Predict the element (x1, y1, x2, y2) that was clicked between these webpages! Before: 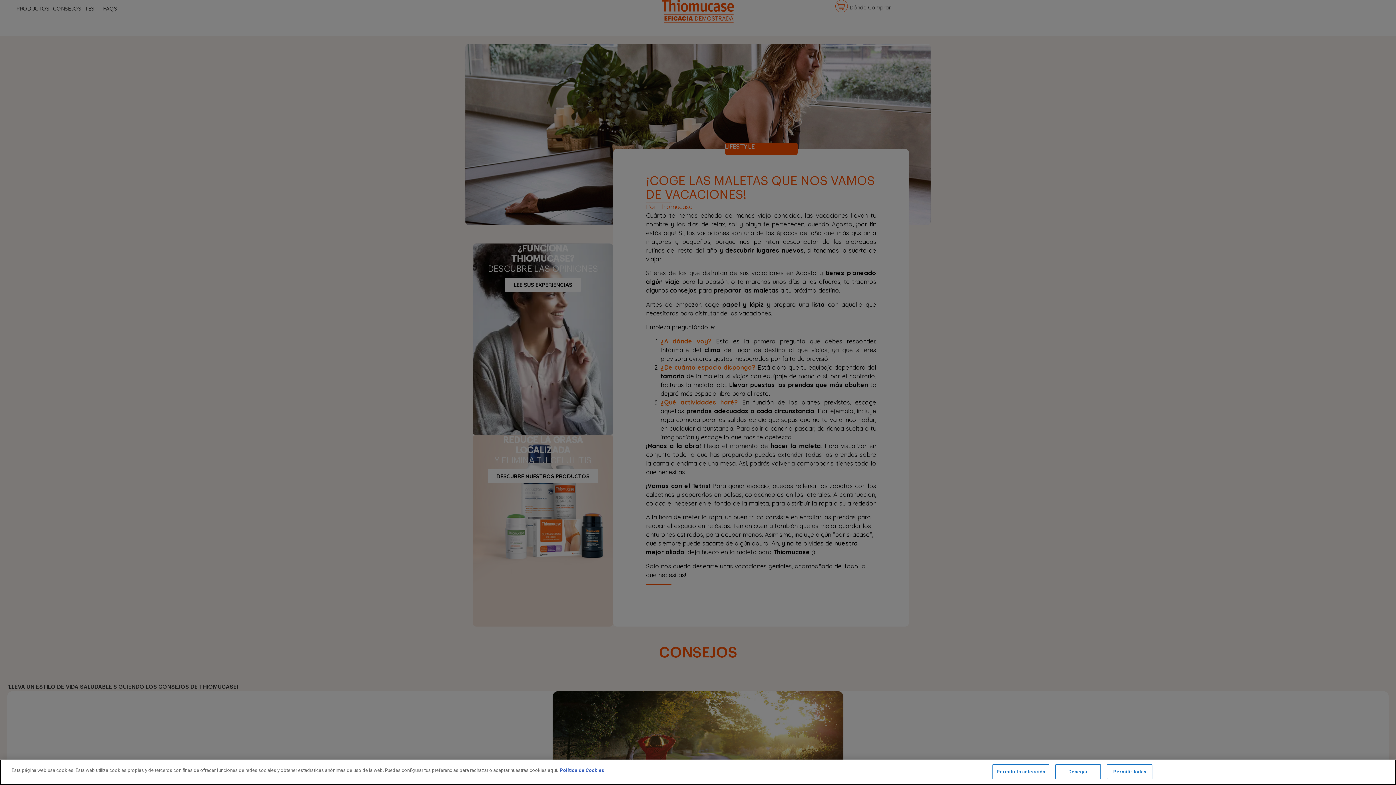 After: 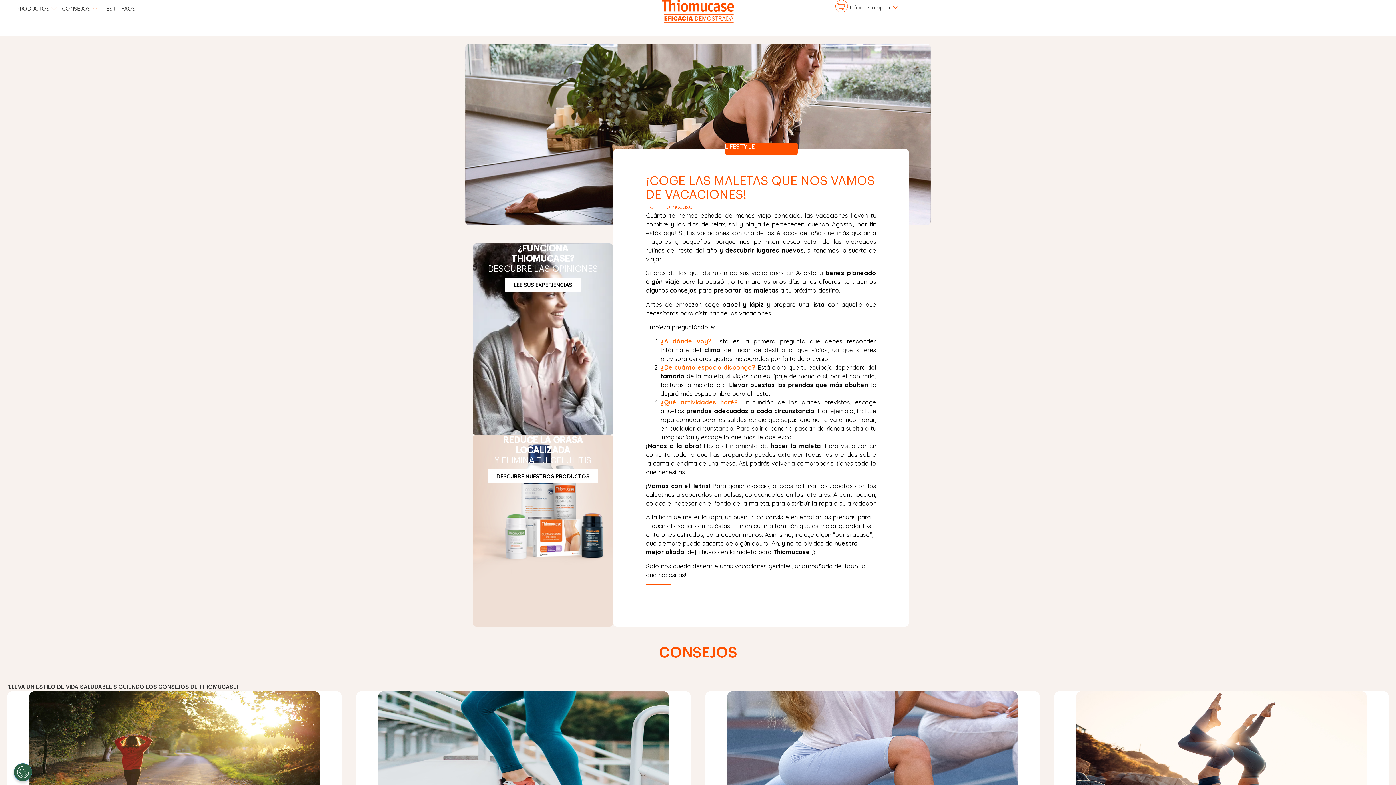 Action: label: Permitir todas bbox: (1107, 764, 1152, 779)